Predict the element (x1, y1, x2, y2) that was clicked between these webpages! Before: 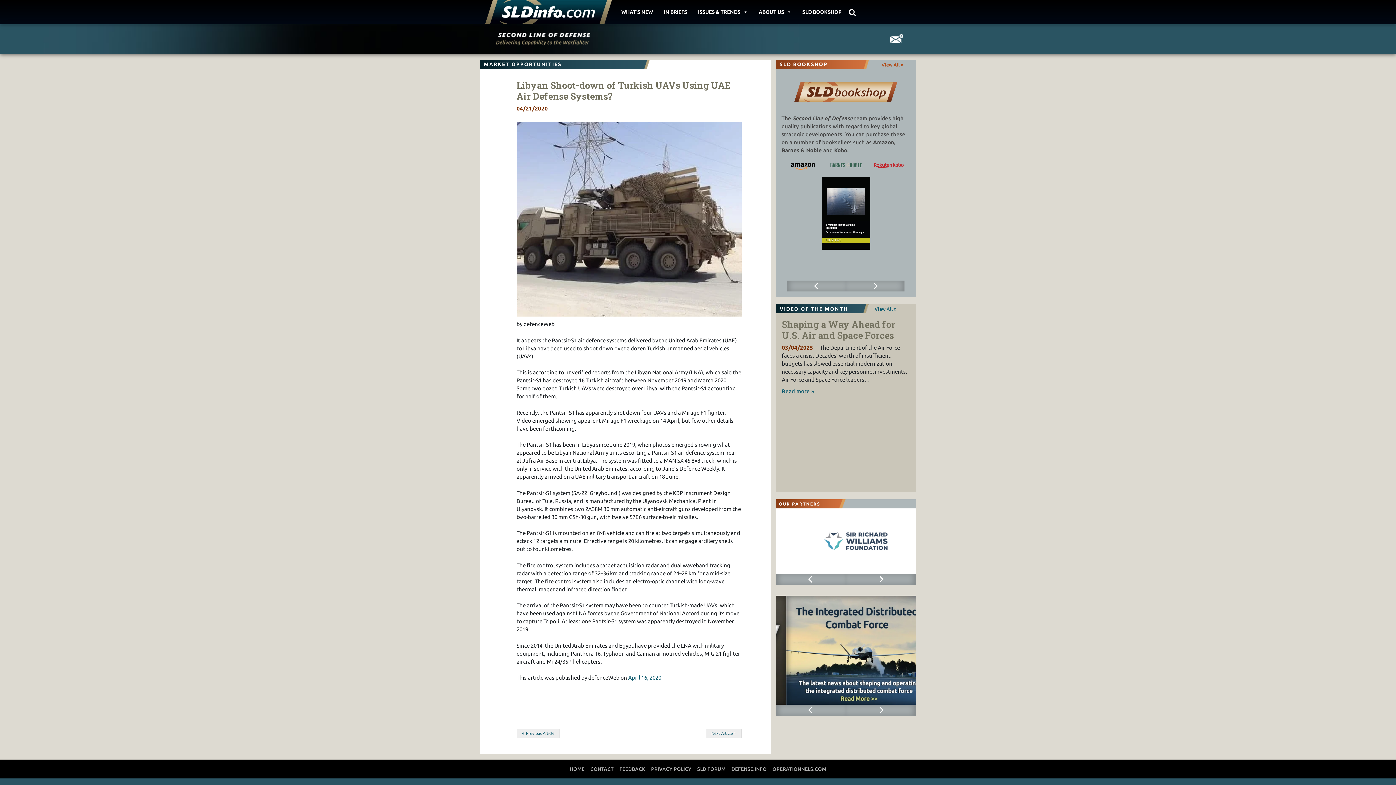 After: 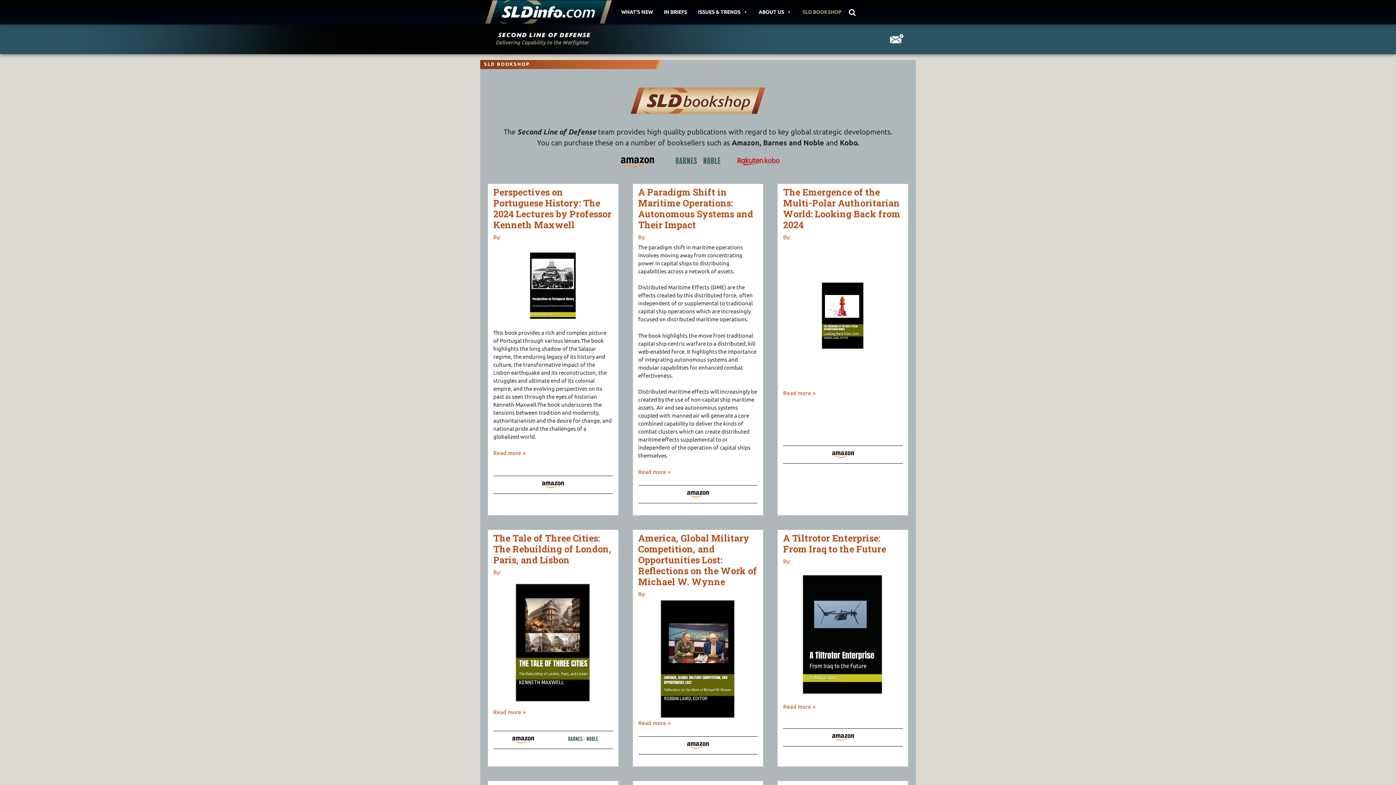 Action: label: SLD BOOKSHOP bbox: (798, 0, 845, 23)